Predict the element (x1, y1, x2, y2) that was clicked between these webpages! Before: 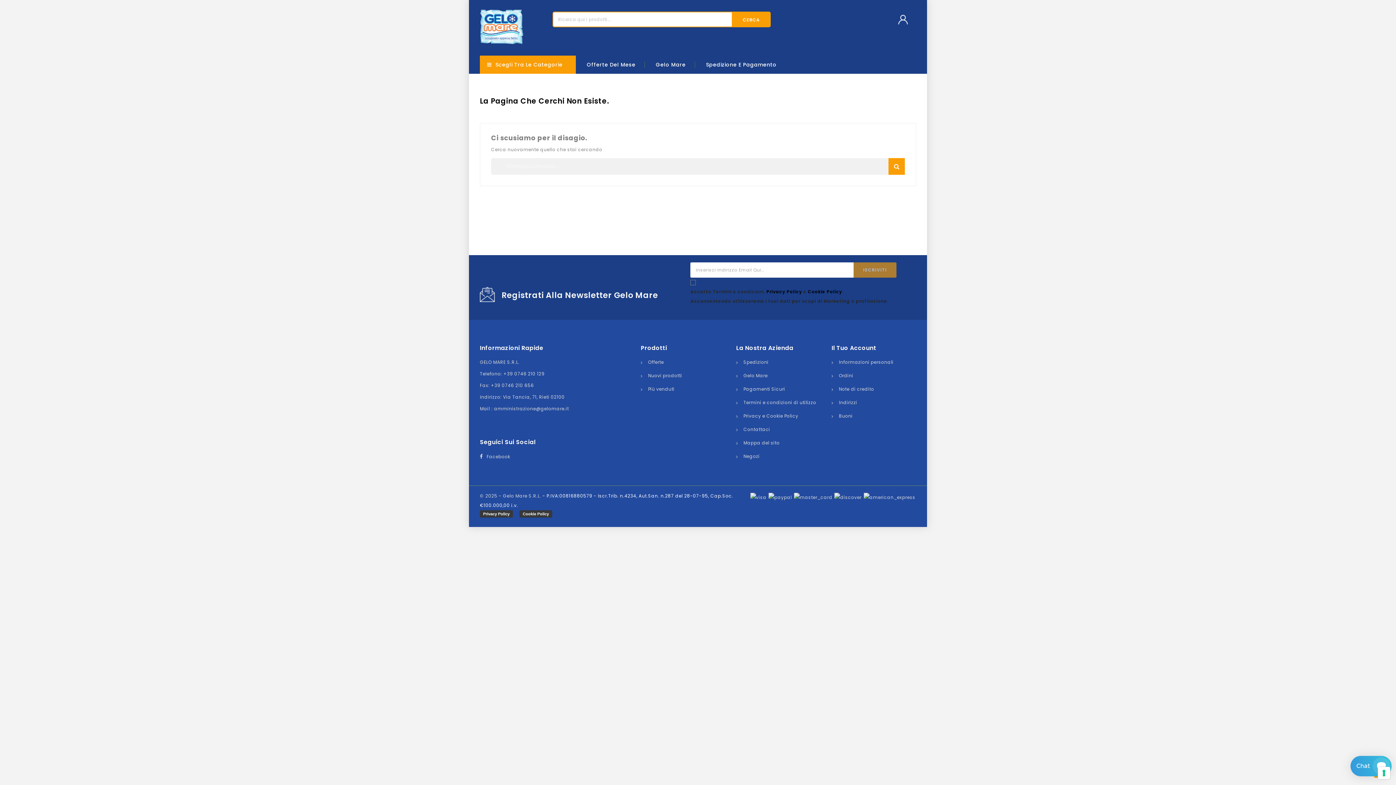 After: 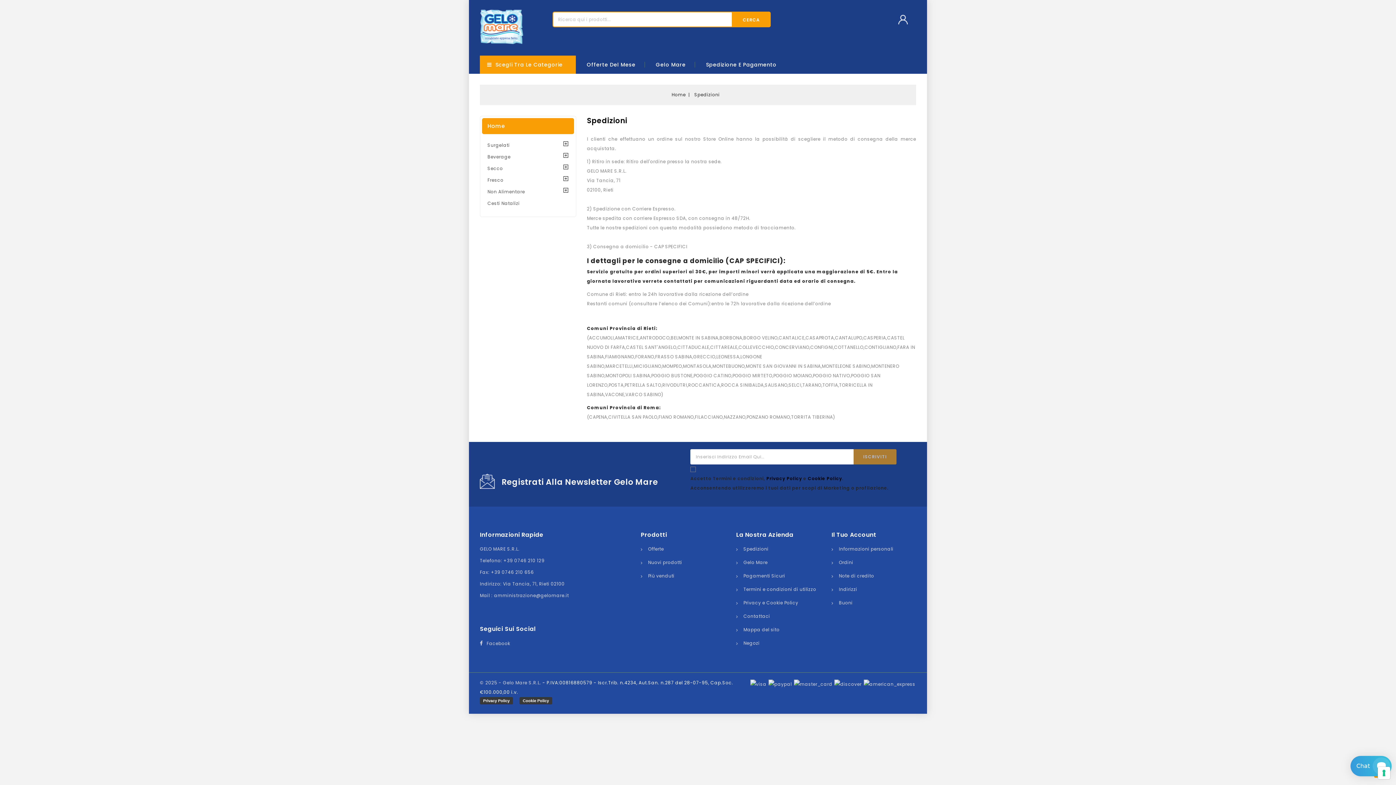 Action: bbox: (736, 359, 768, 365) label: Spedizioni